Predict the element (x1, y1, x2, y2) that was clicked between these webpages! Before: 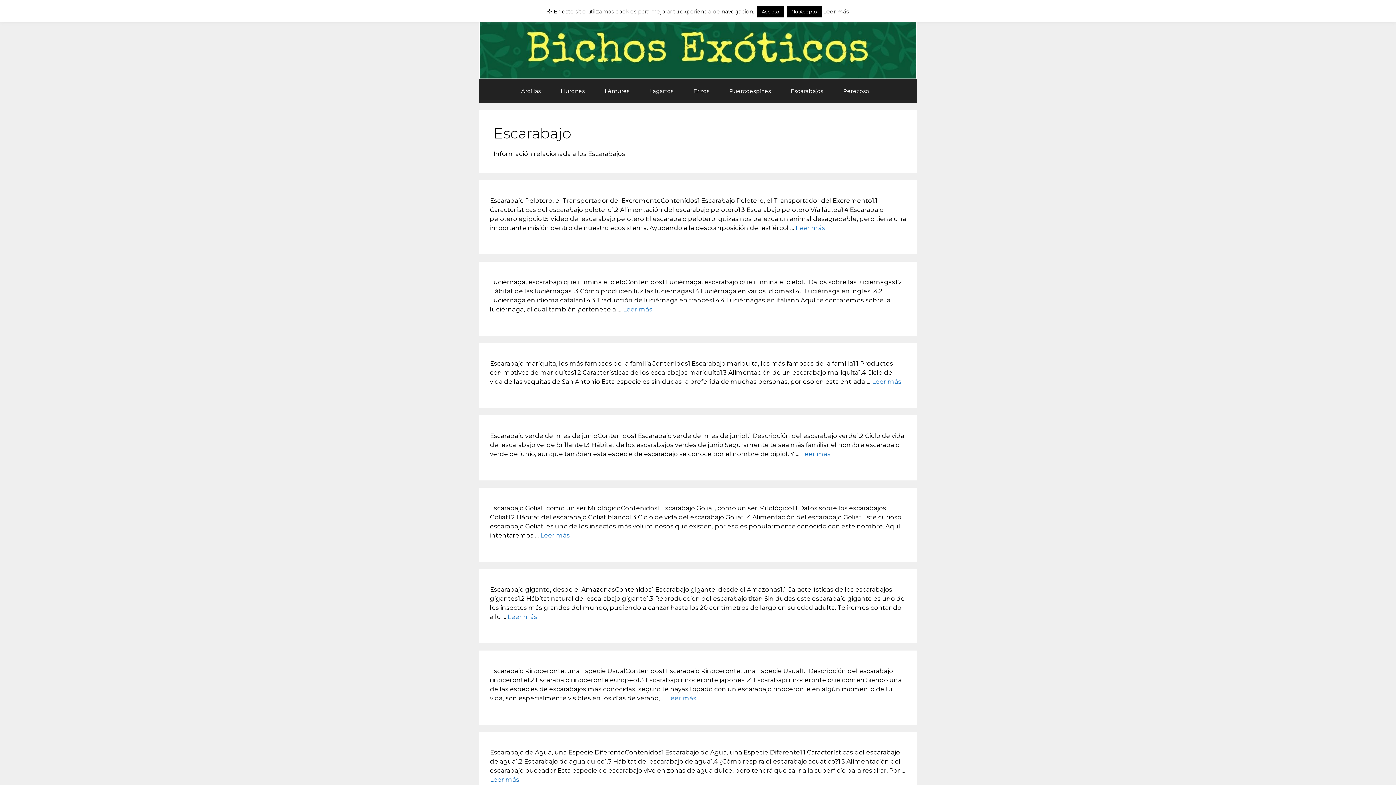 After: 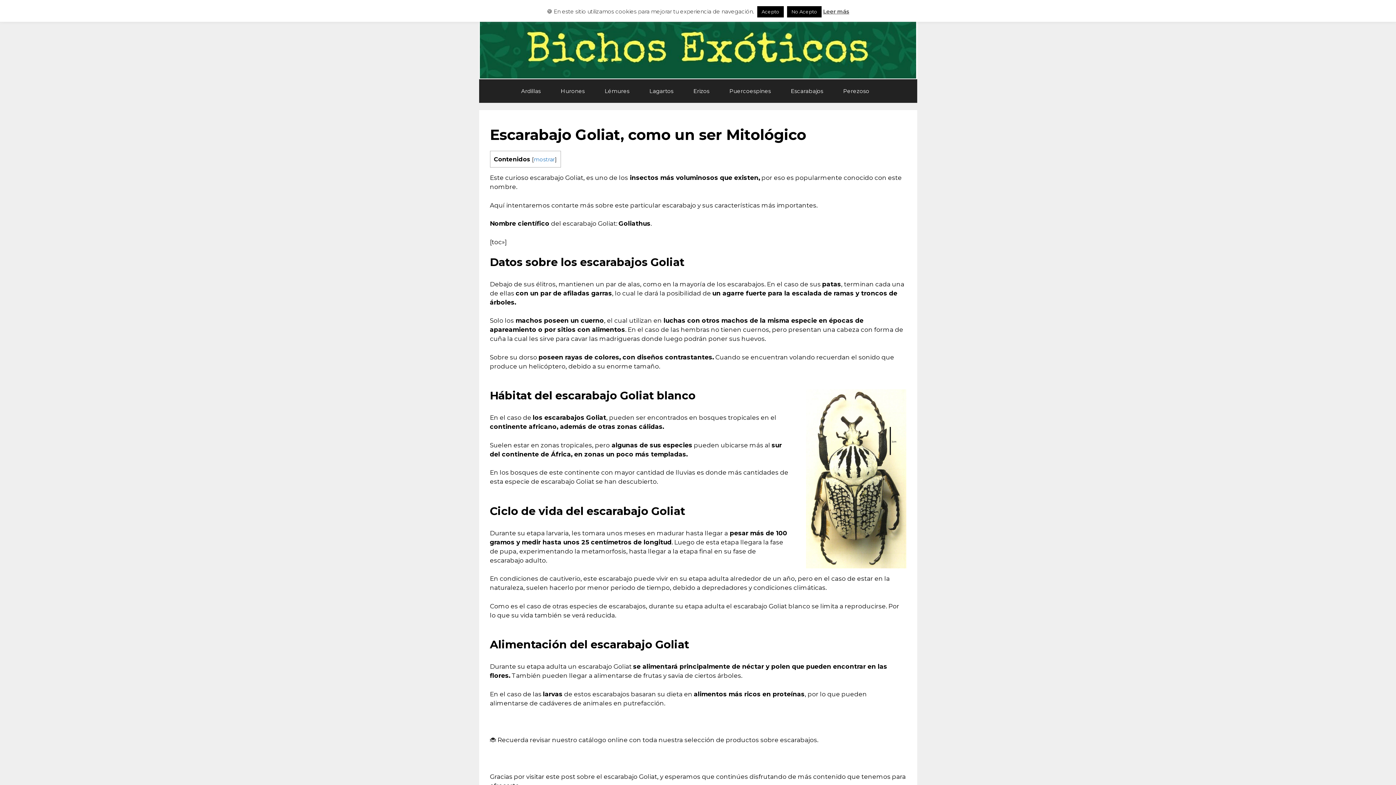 Action: label: Leer más sobre Escarabajo Goliat, como un ser Mitológico bbox: (540, 532, 570, 539)